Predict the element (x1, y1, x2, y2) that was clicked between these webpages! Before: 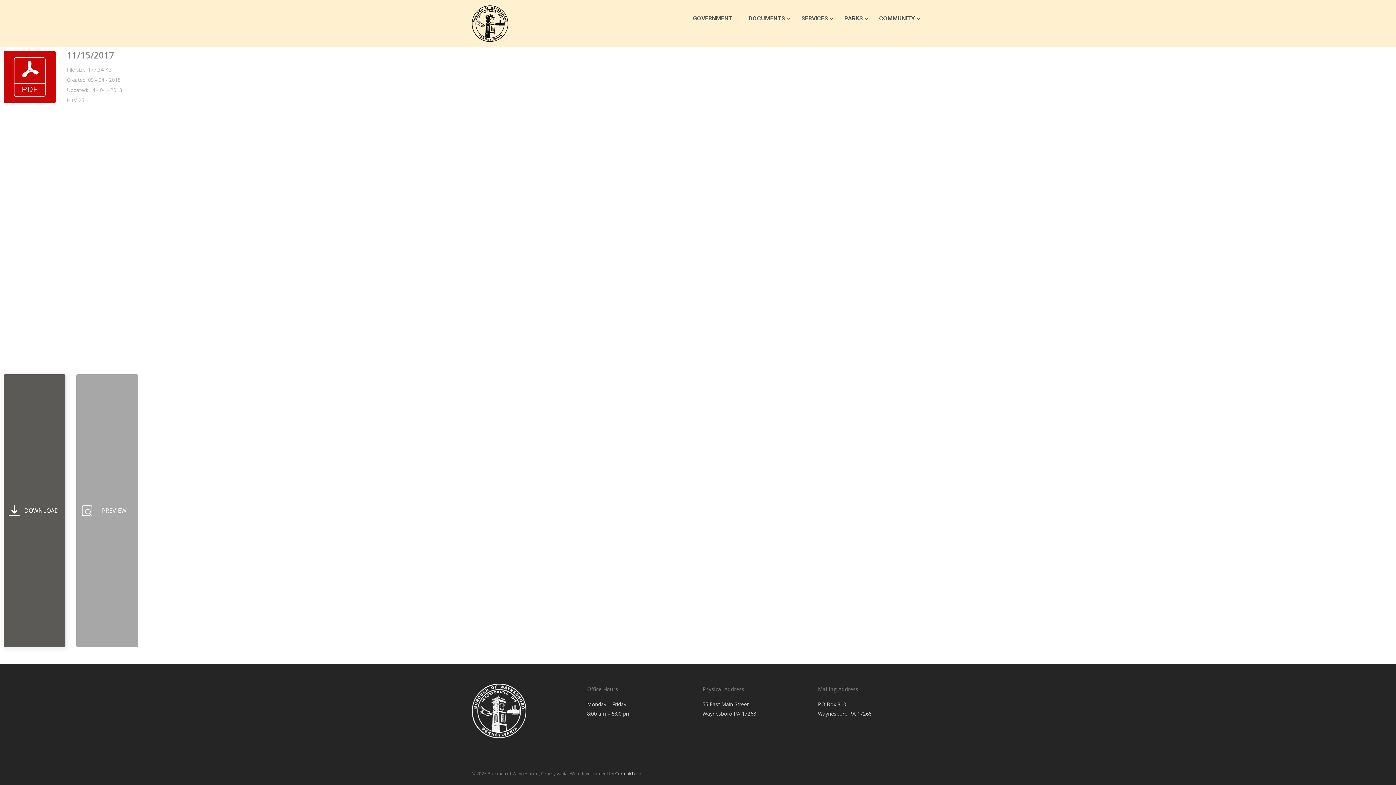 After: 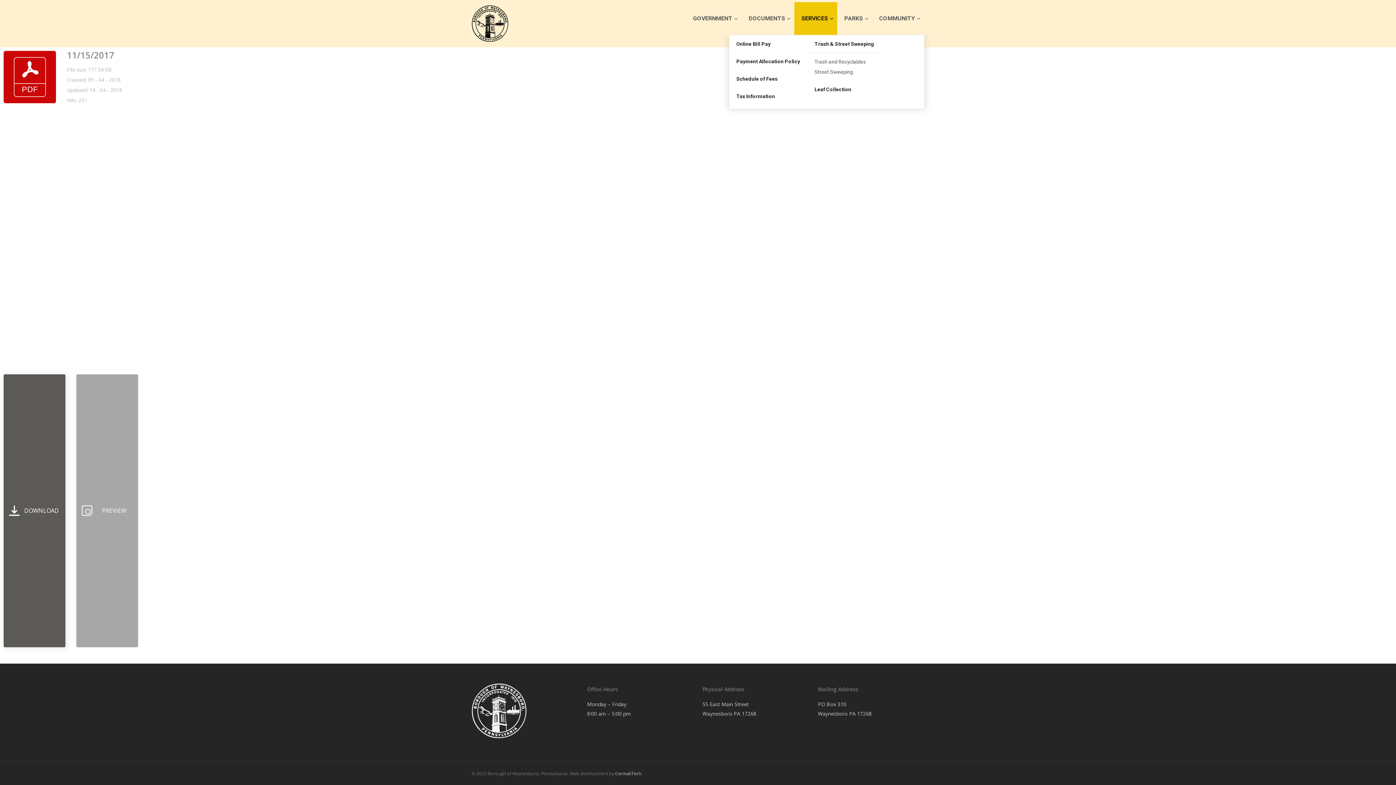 Action: bbox: (794, 2, 837, 34) label: SERVICES